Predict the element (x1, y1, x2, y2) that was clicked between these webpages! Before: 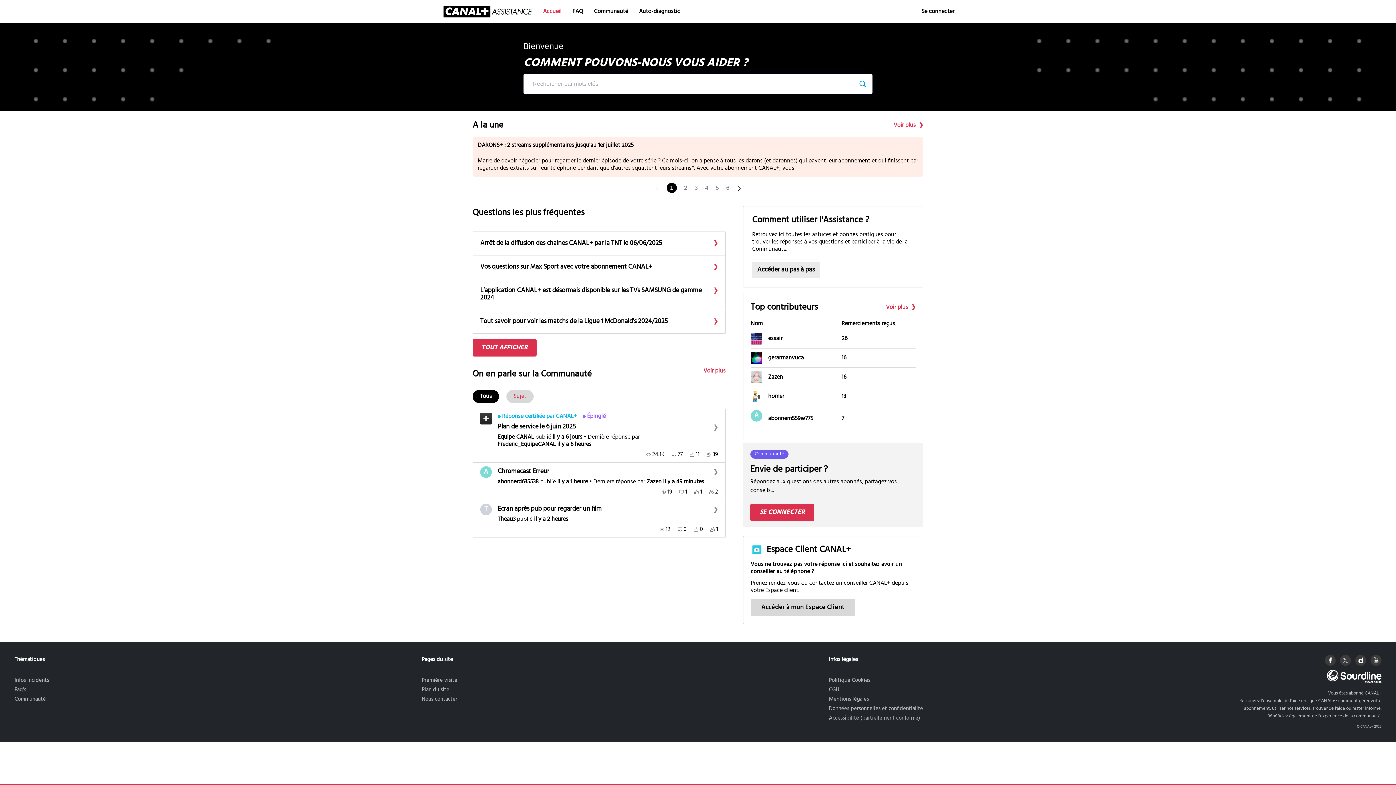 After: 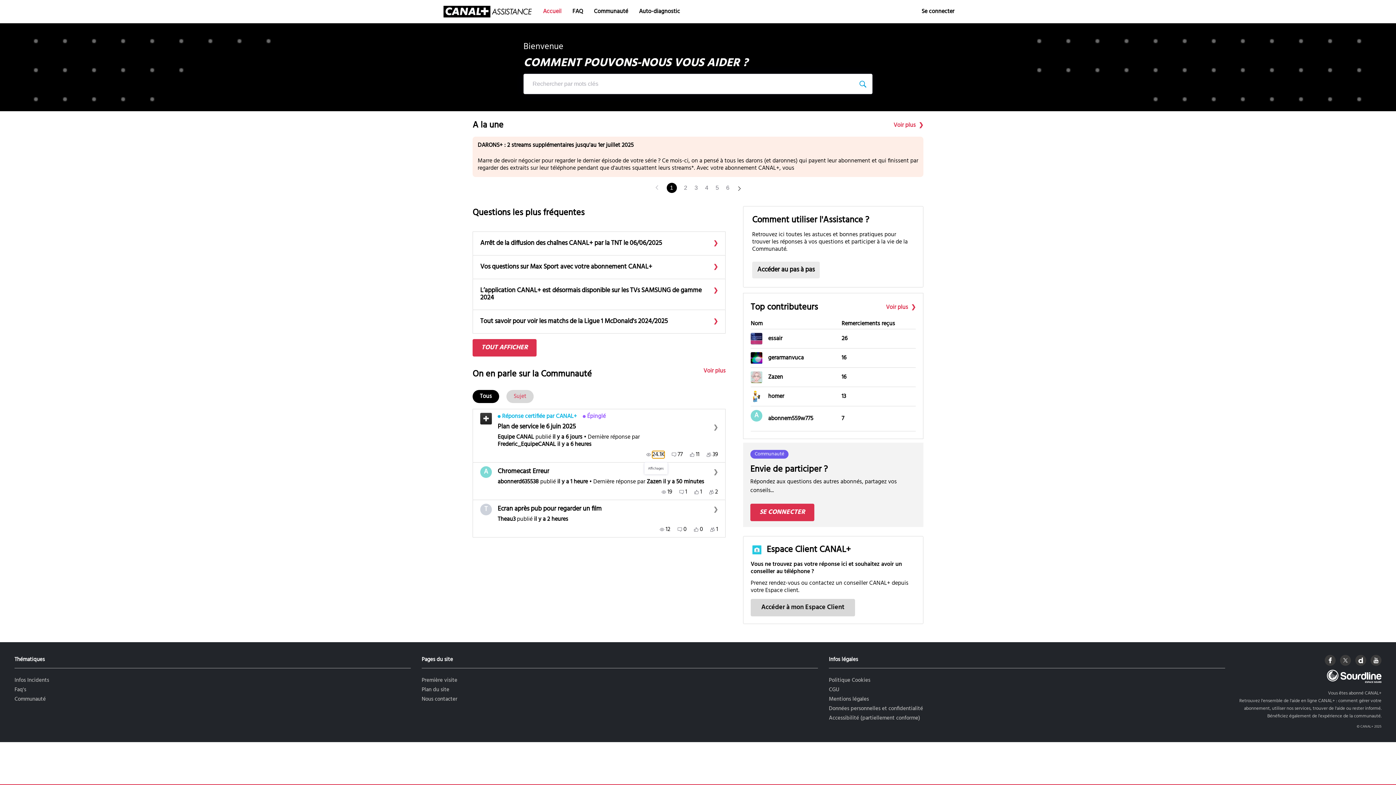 Action: bbox: (646, 451, 664, 458) label: 24088 Affichages